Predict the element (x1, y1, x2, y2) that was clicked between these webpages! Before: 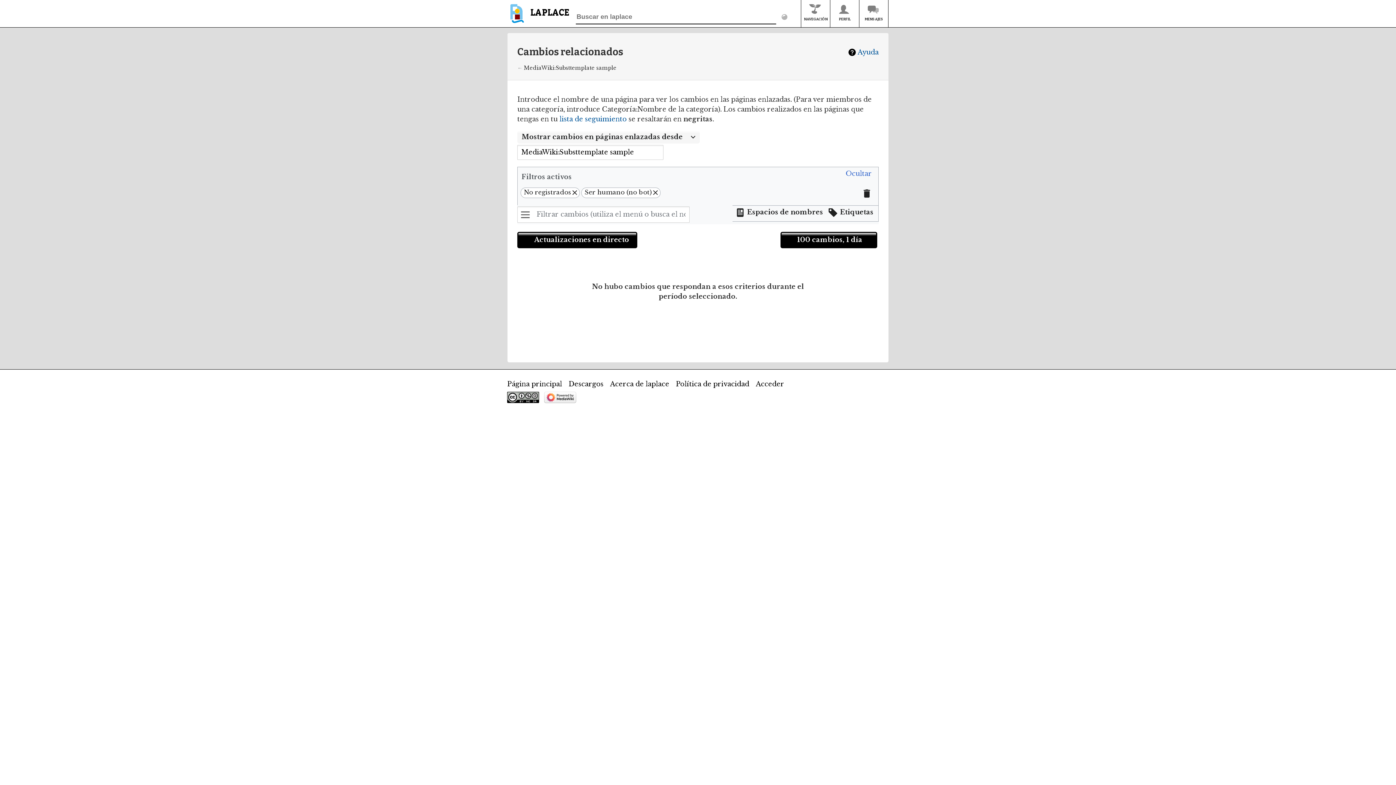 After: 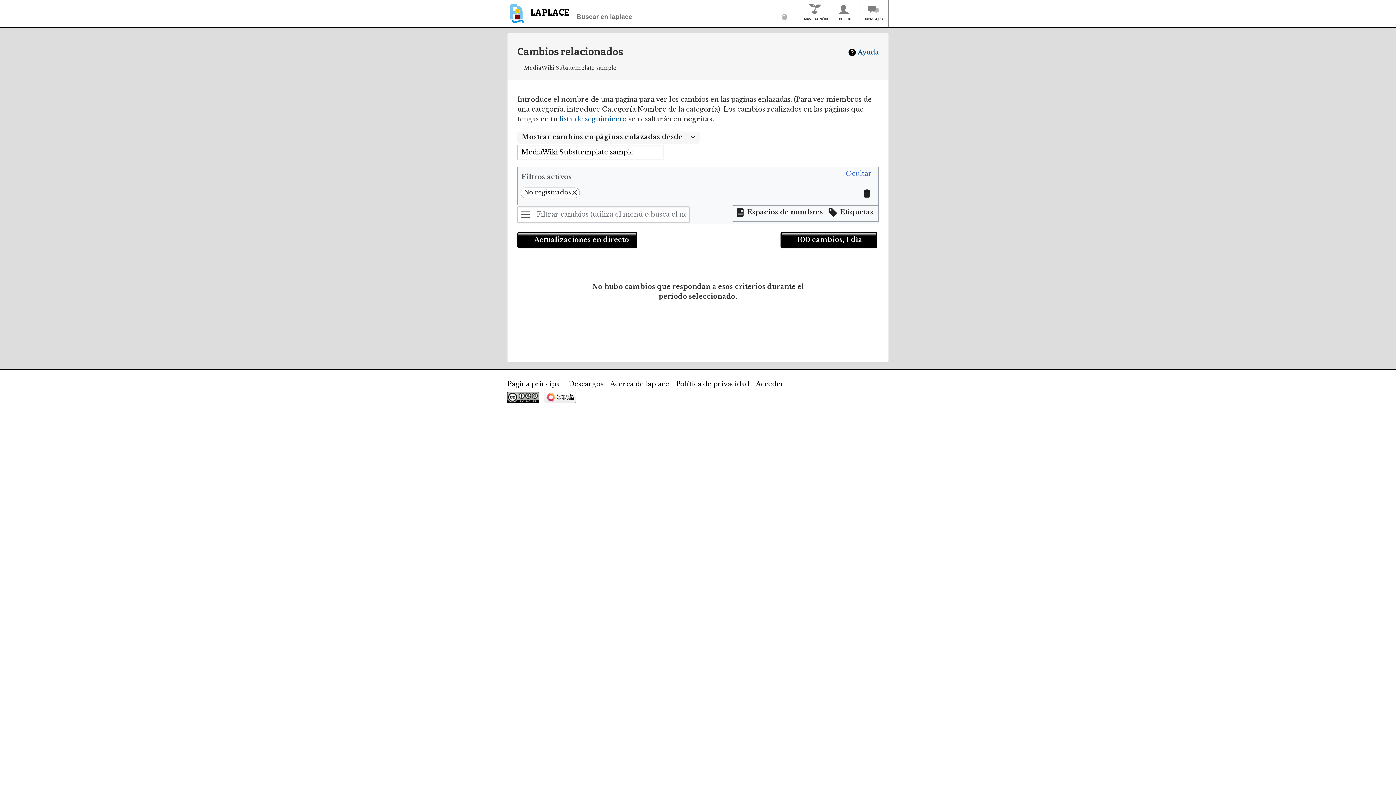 Action: bbox: (651, 188, 660, 197)